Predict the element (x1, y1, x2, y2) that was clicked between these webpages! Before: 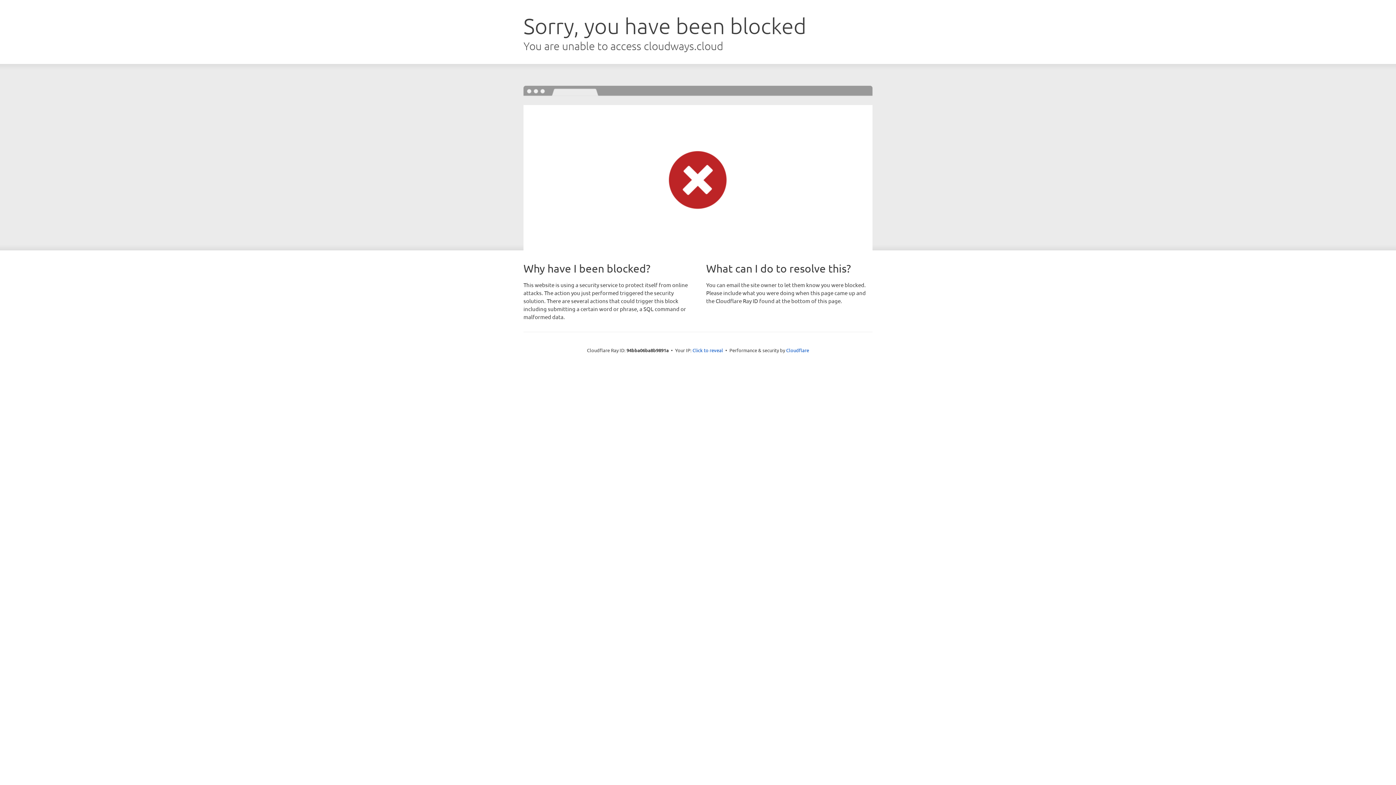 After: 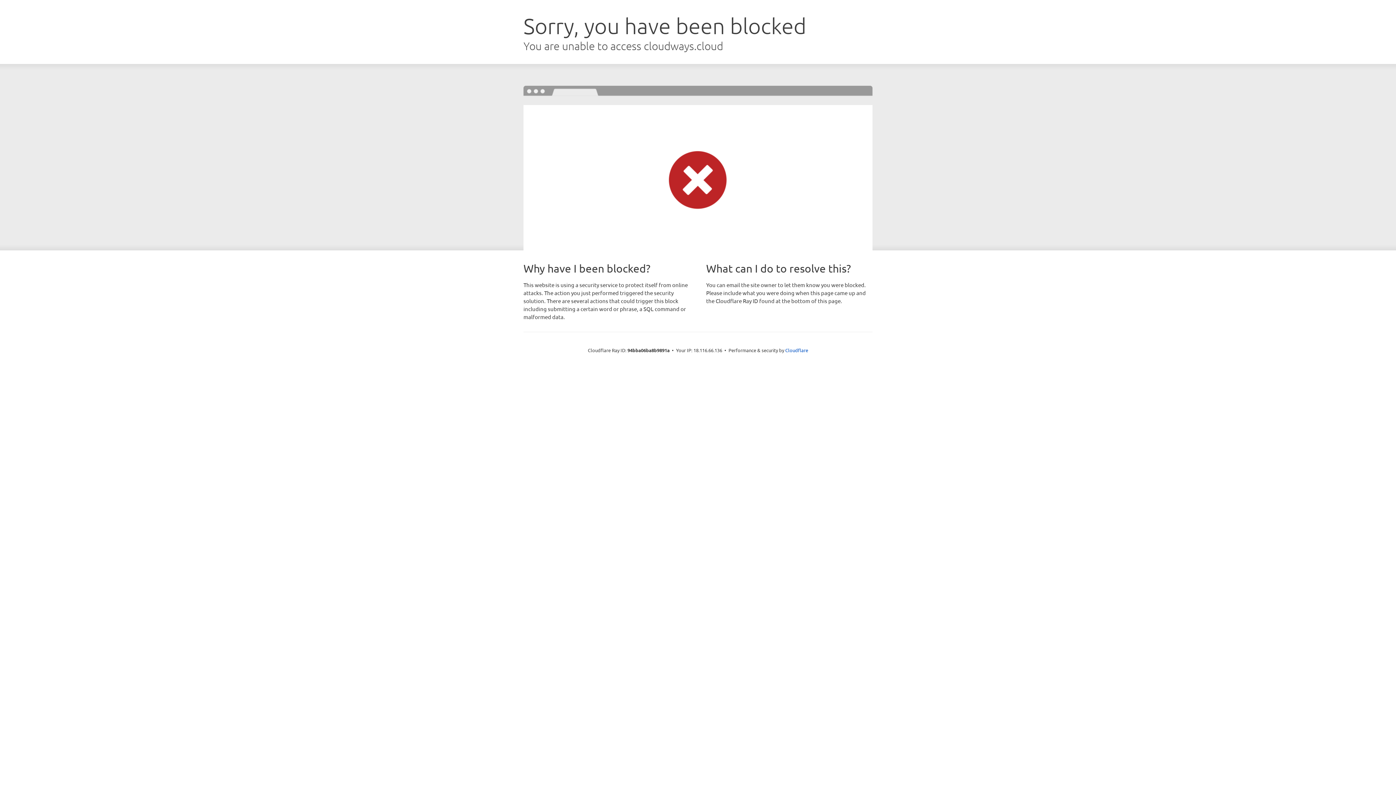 Action: bbox: (692, 346, 723, 353) label: Click to reveal